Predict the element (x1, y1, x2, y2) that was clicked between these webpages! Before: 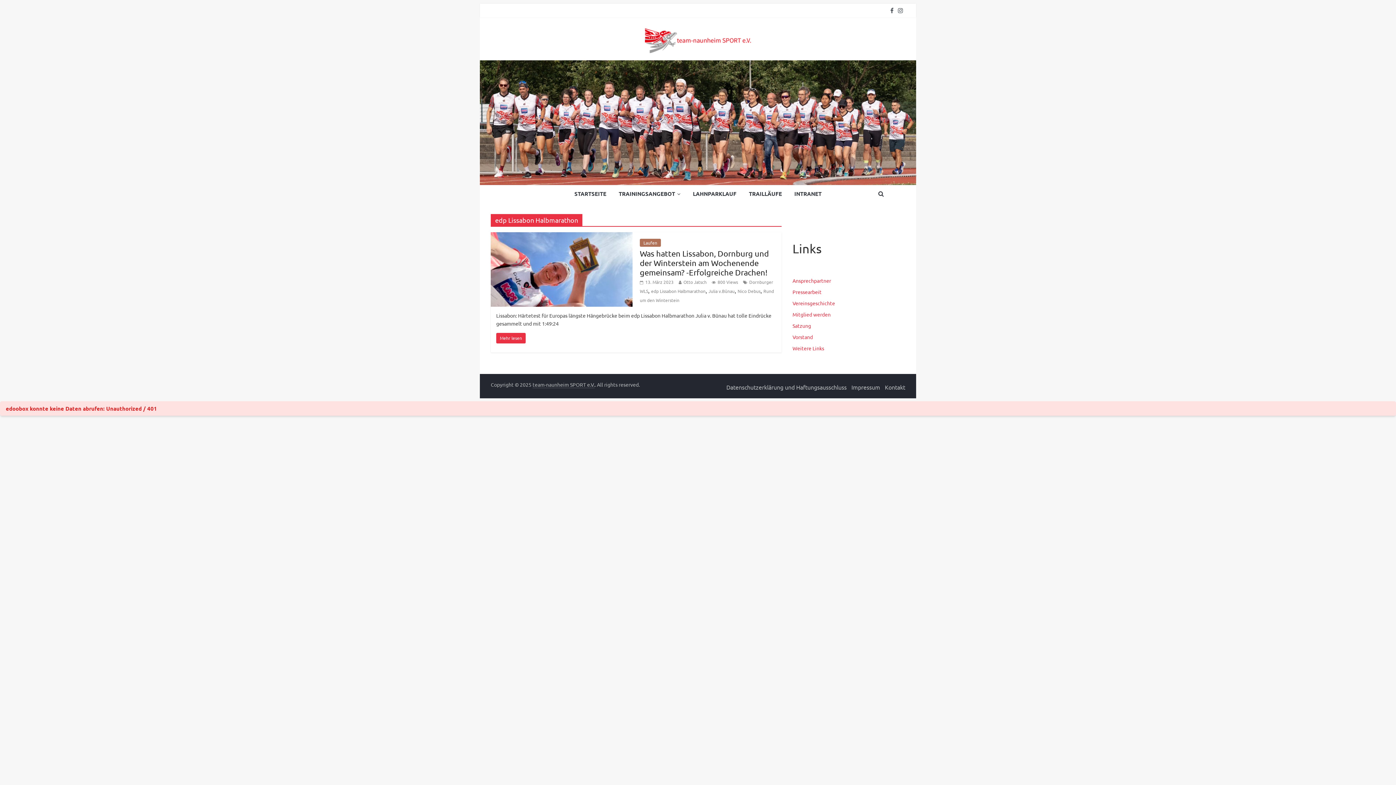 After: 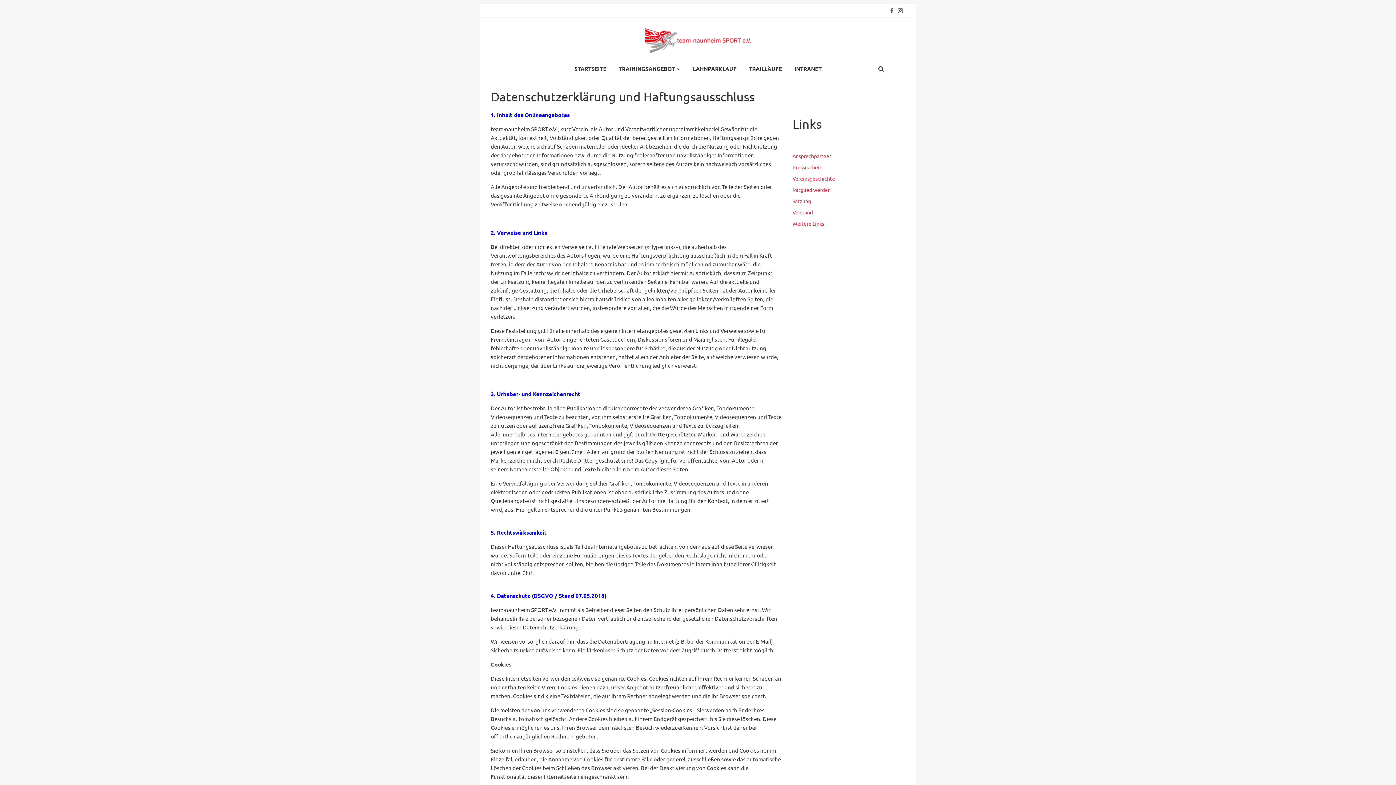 Action: bbox: (726, 383, 846, 390) label: Datenschutzerklärung und Haftungsausschluss